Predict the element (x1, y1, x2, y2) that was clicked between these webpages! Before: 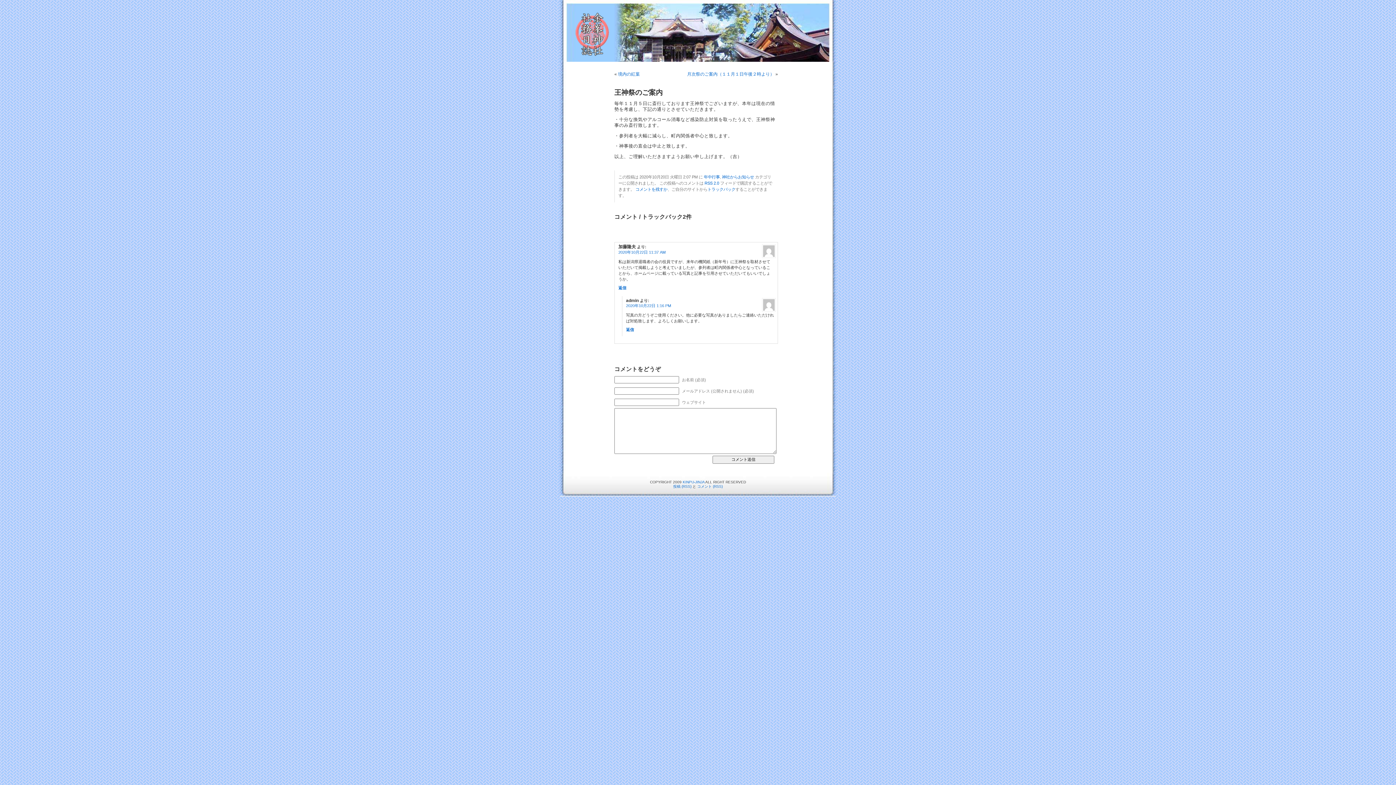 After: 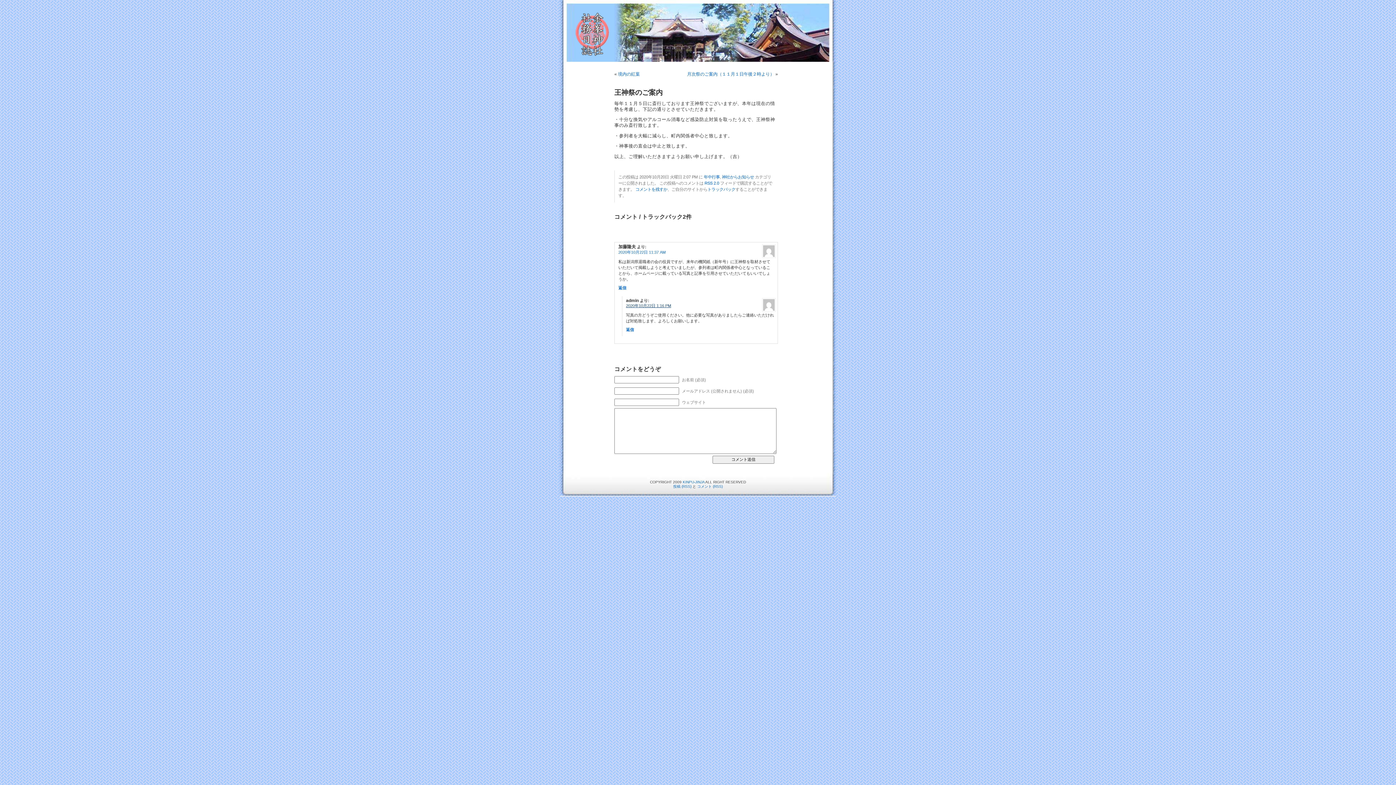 Action: bbox: (626, 303, 671, 307) label: 2020年10月22日 1:16 PM